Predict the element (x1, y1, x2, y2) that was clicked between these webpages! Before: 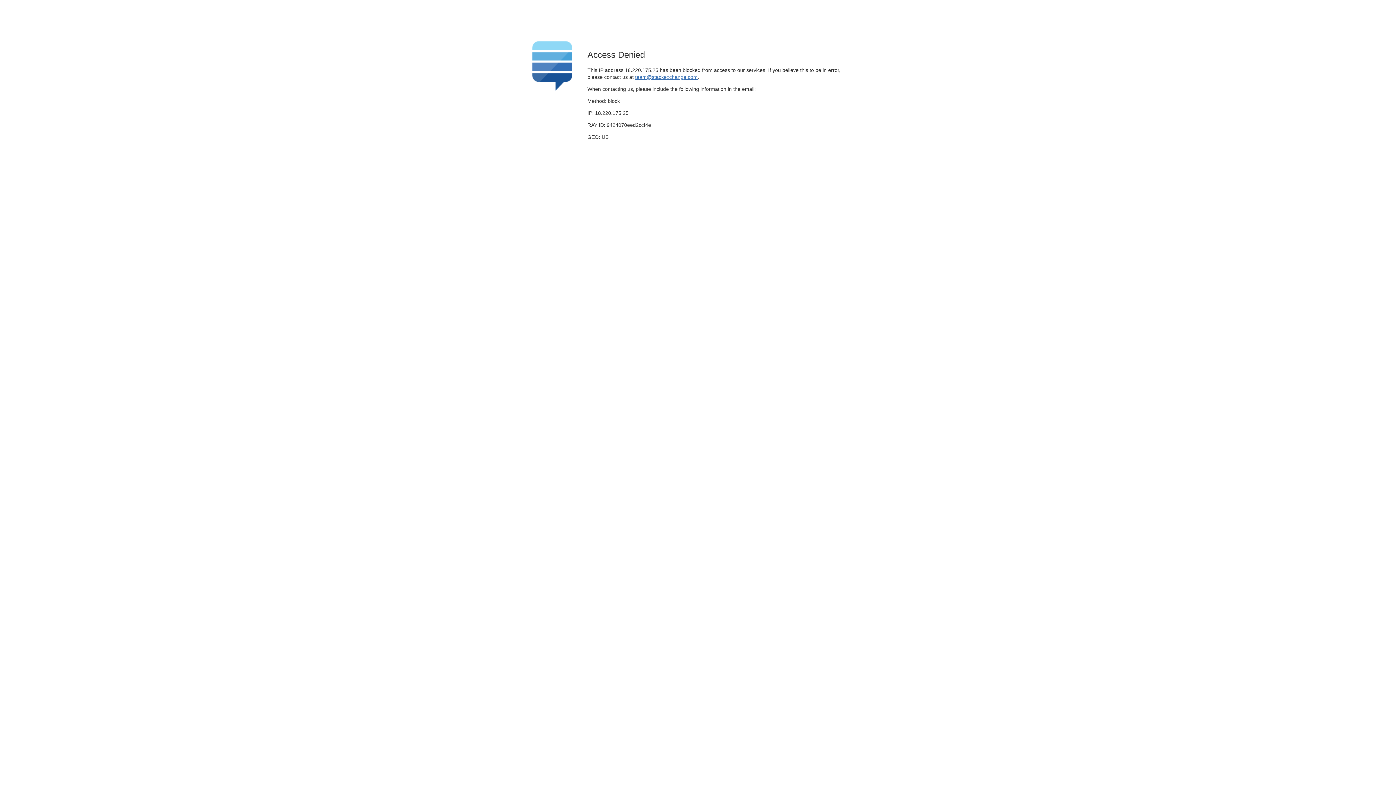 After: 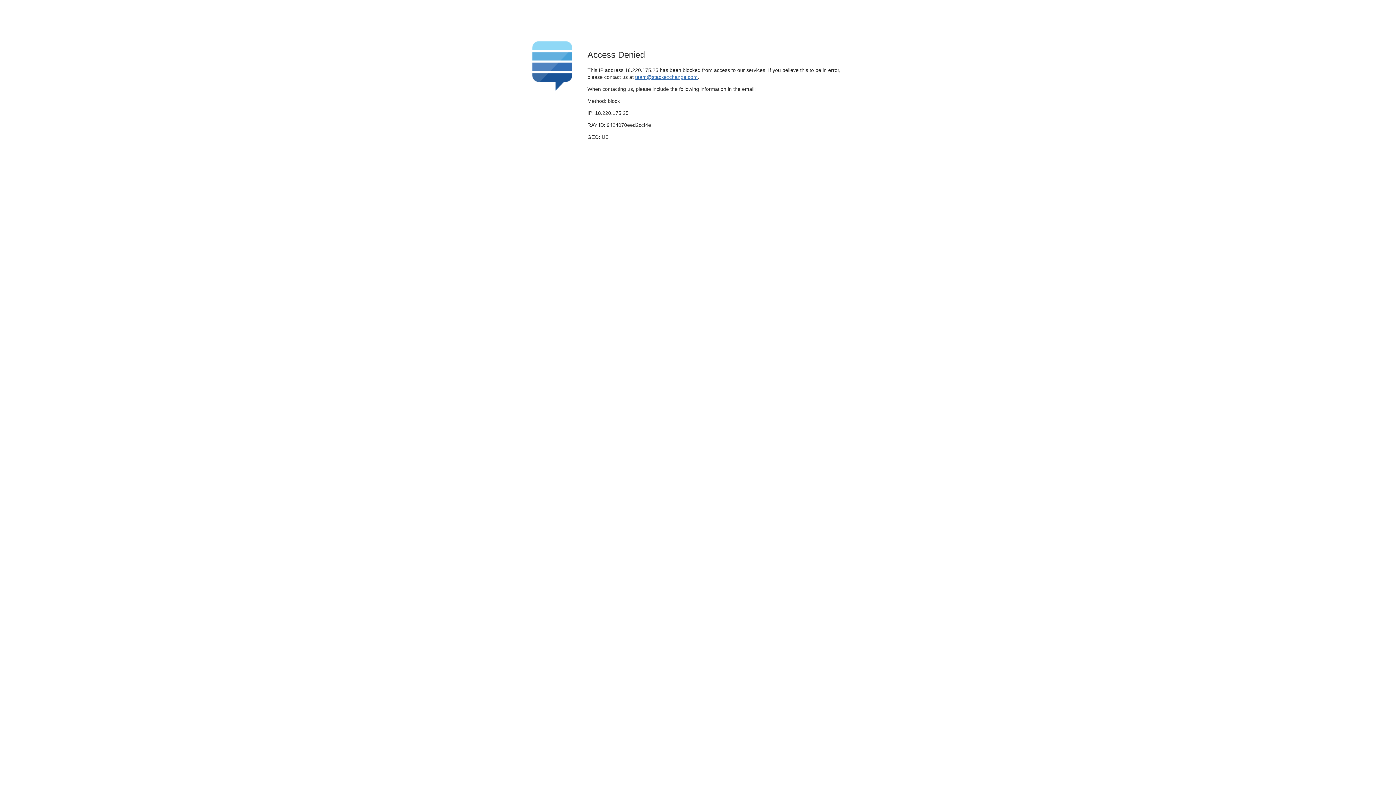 Action: bbox: (635, 74, 697, 79) label: team@stackexchange.com